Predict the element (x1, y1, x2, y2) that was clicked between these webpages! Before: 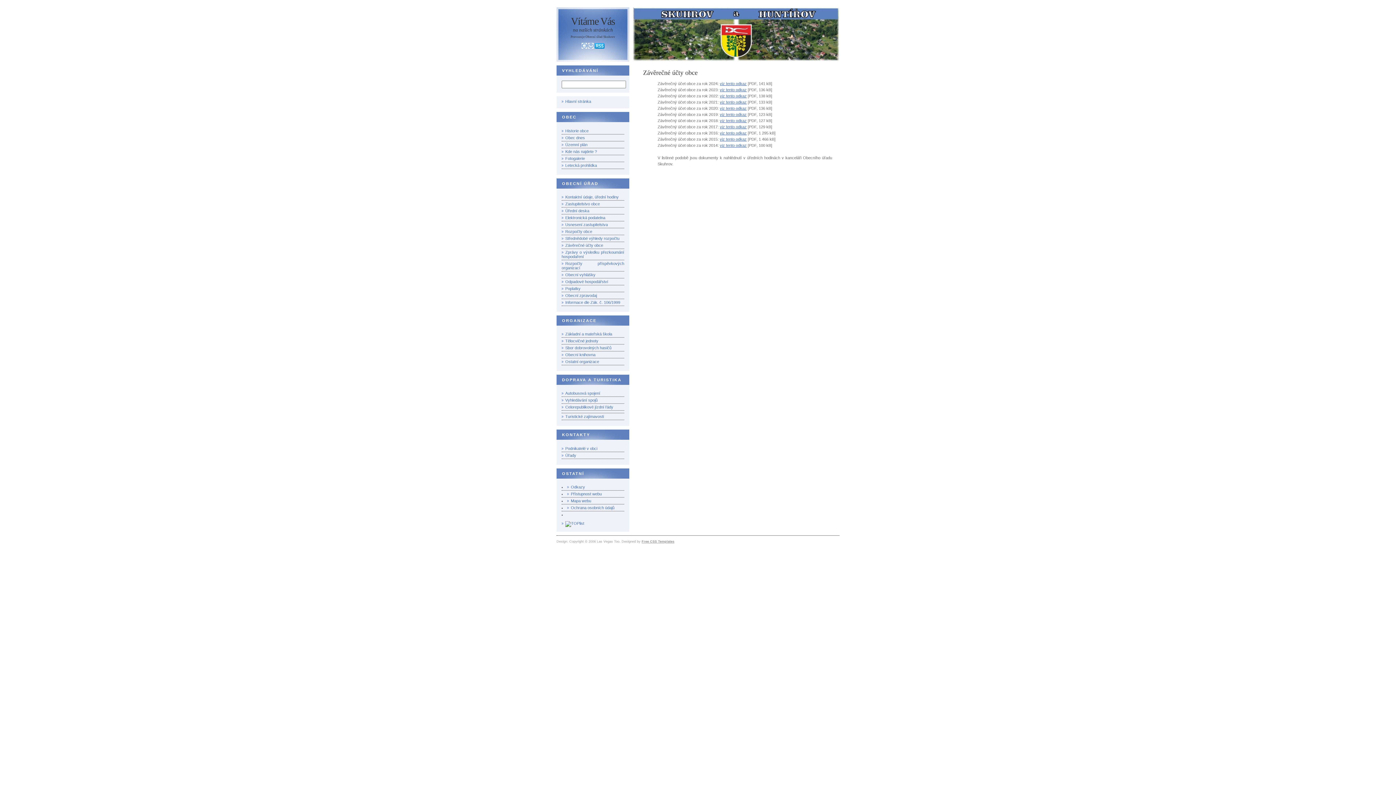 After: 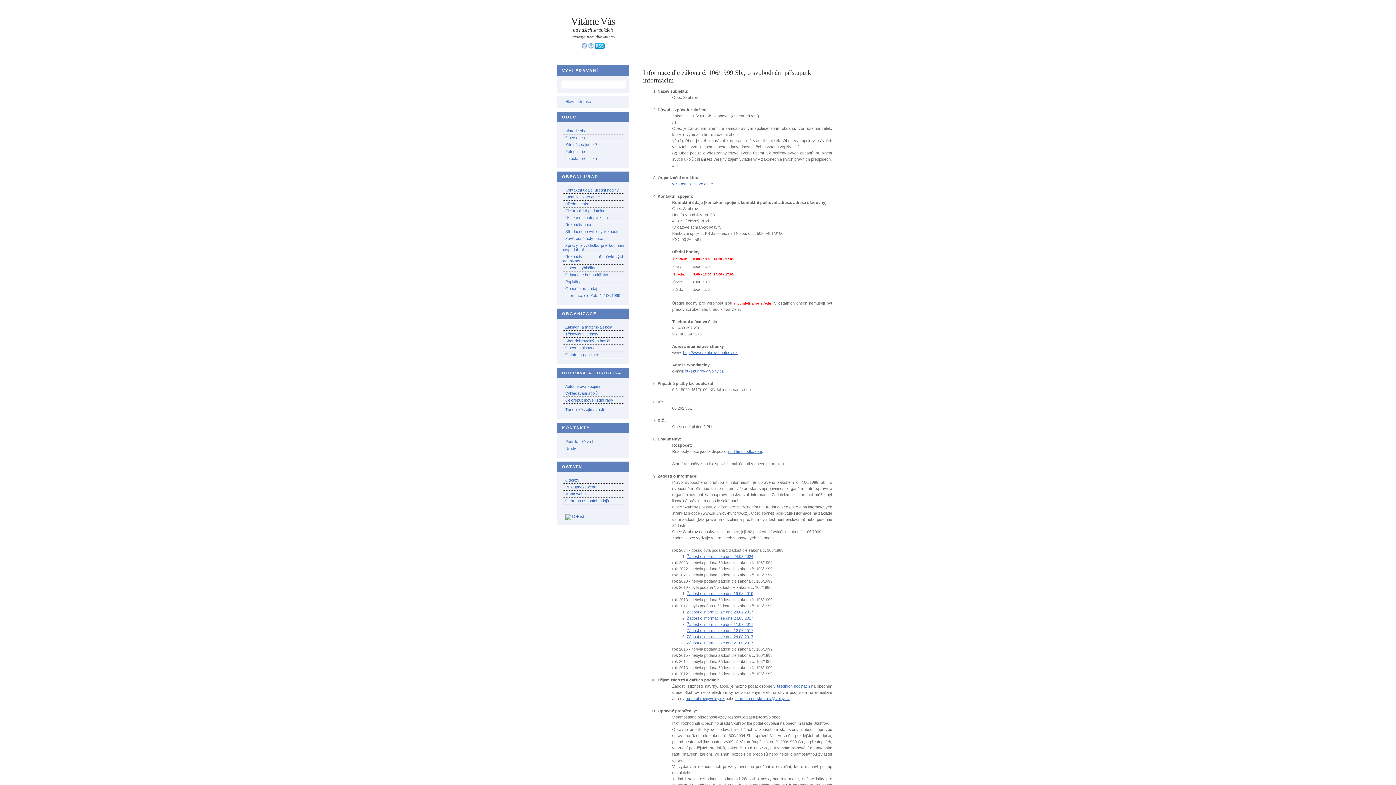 Action: label: Informace dle Zák. č. 106/1999 bbox: (561, 300, 620, 304)